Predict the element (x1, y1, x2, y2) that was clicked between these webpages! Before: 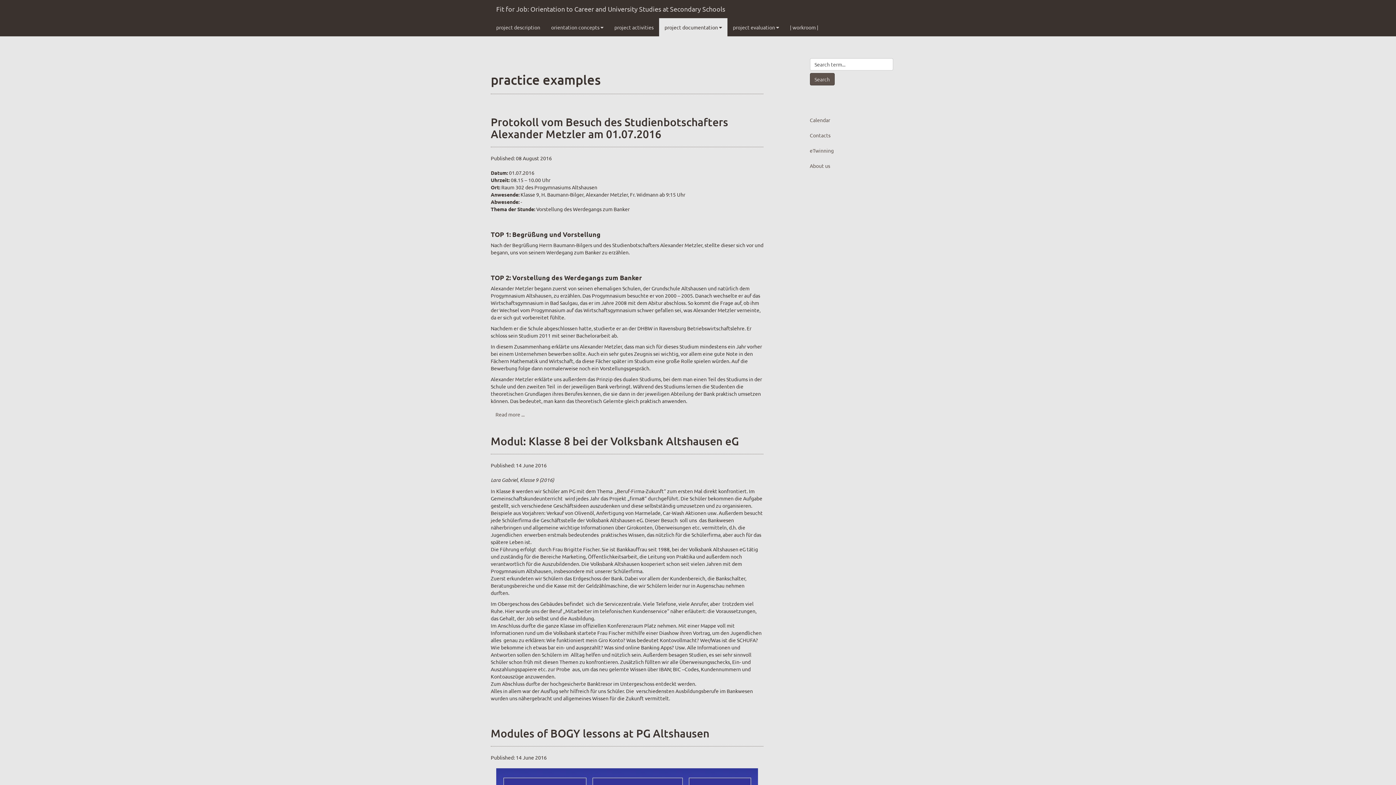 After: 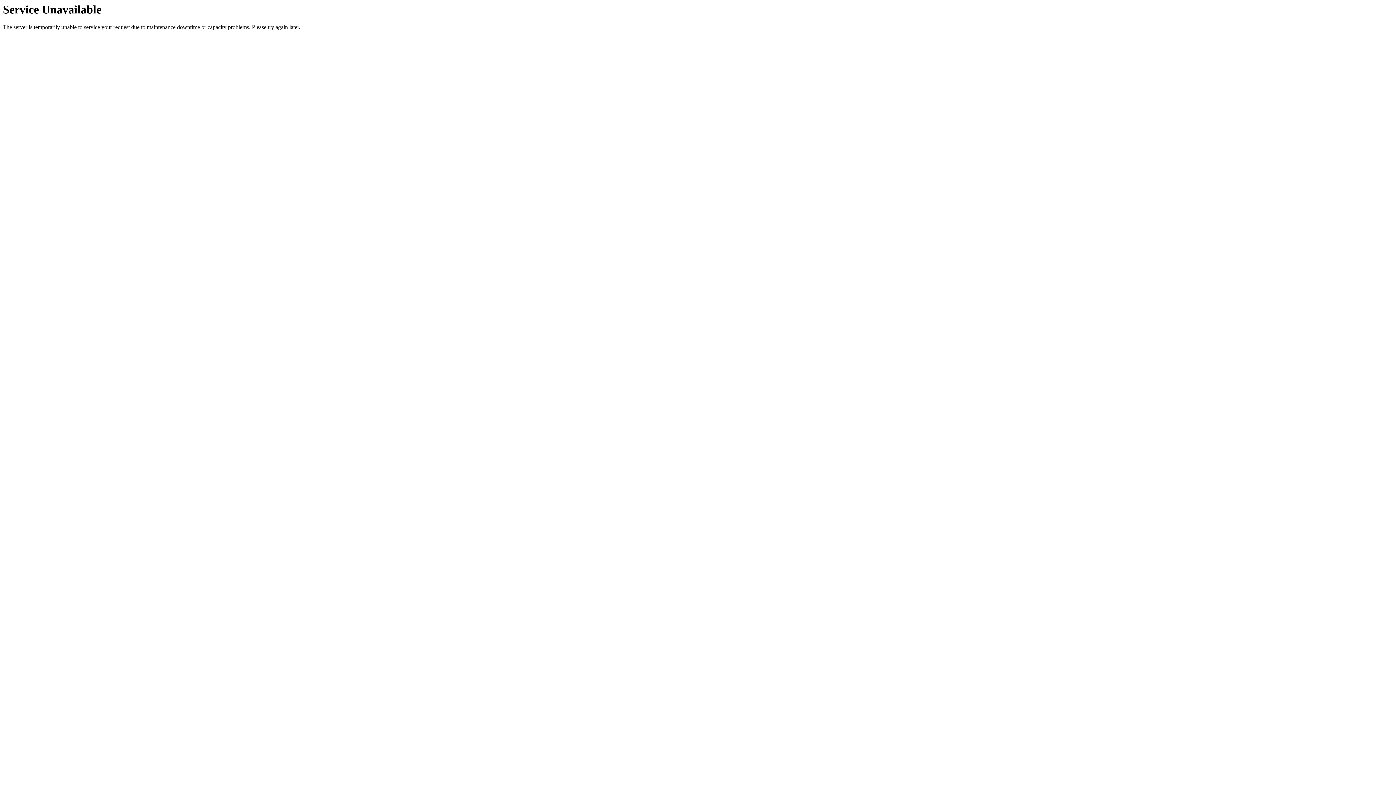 Action: label: Fit for Job: Orientation to Career and University Studies at Secondary Schools bbox: (485, 0, 730, 18)